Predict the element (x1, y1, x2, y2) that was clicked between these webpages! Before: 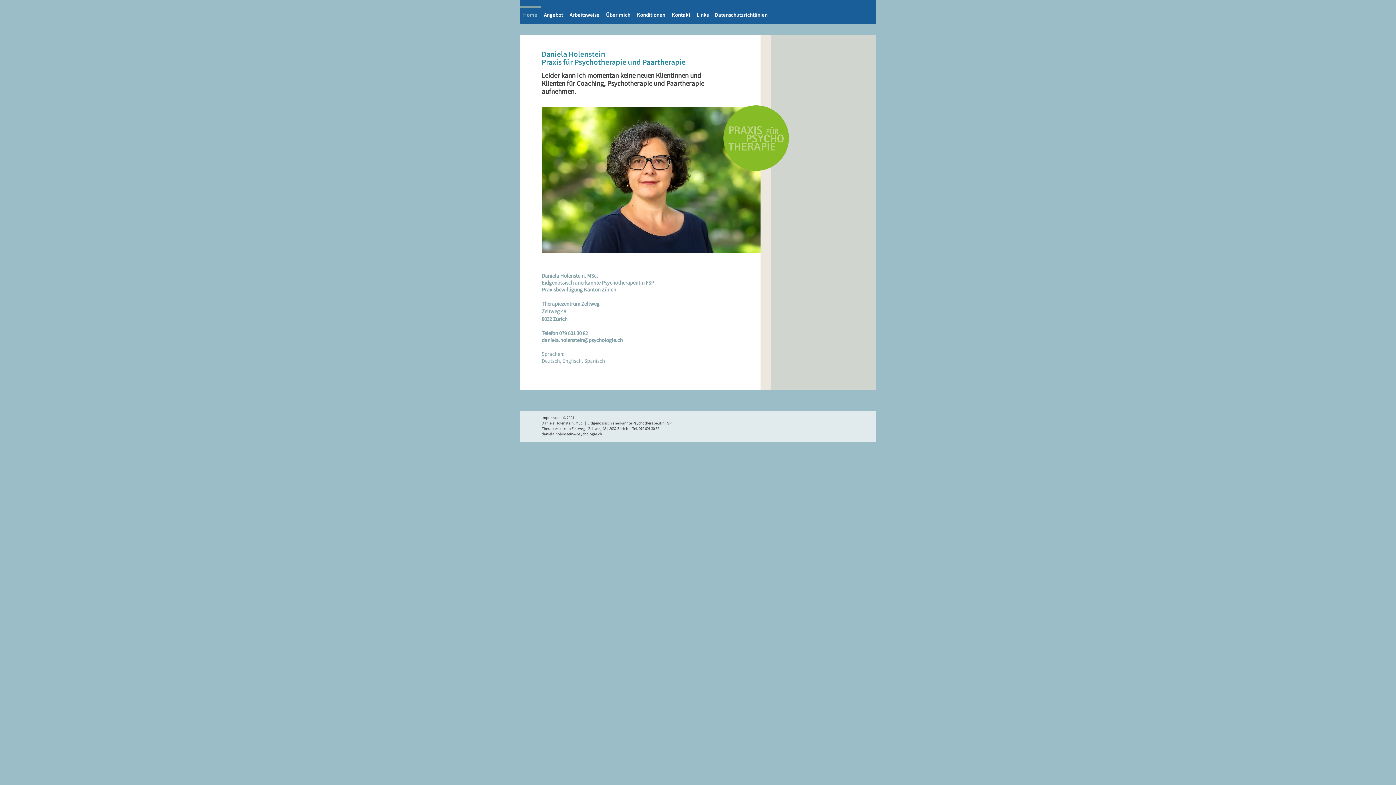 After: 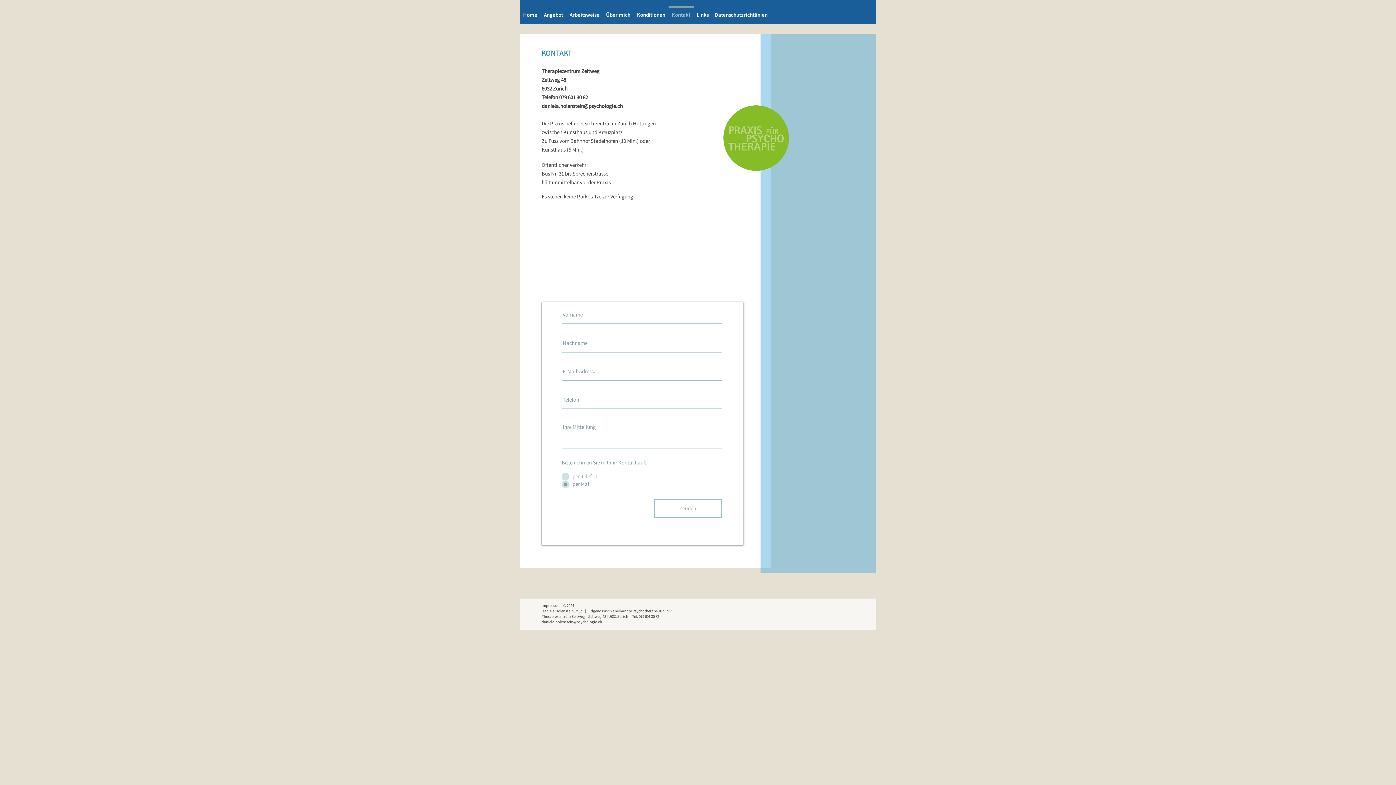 Action: label: Kontakt bbox: (668, 6, 693, 17)